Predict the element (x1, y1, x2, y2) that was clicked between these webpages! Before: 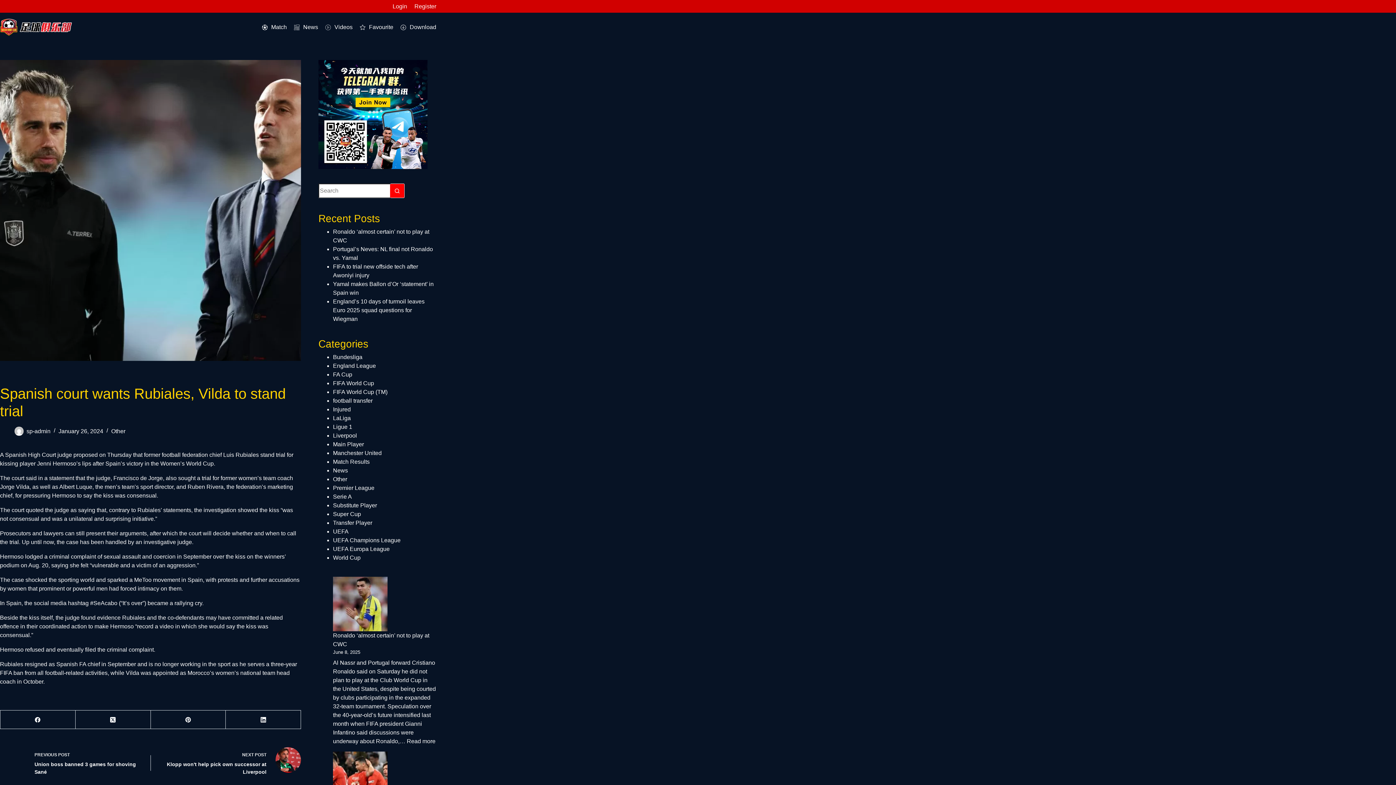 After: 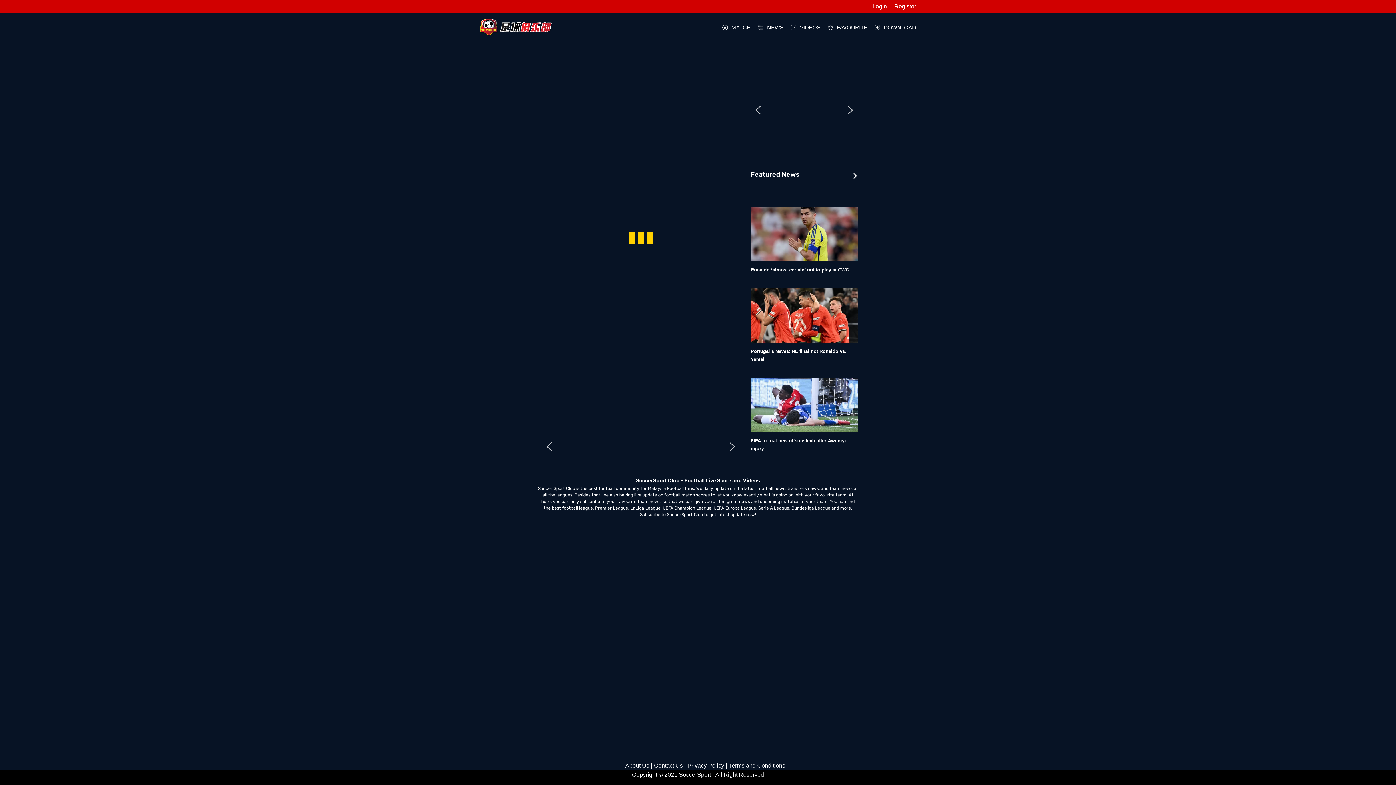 Action: label: Match bbox: (258, 12, 290, 41)